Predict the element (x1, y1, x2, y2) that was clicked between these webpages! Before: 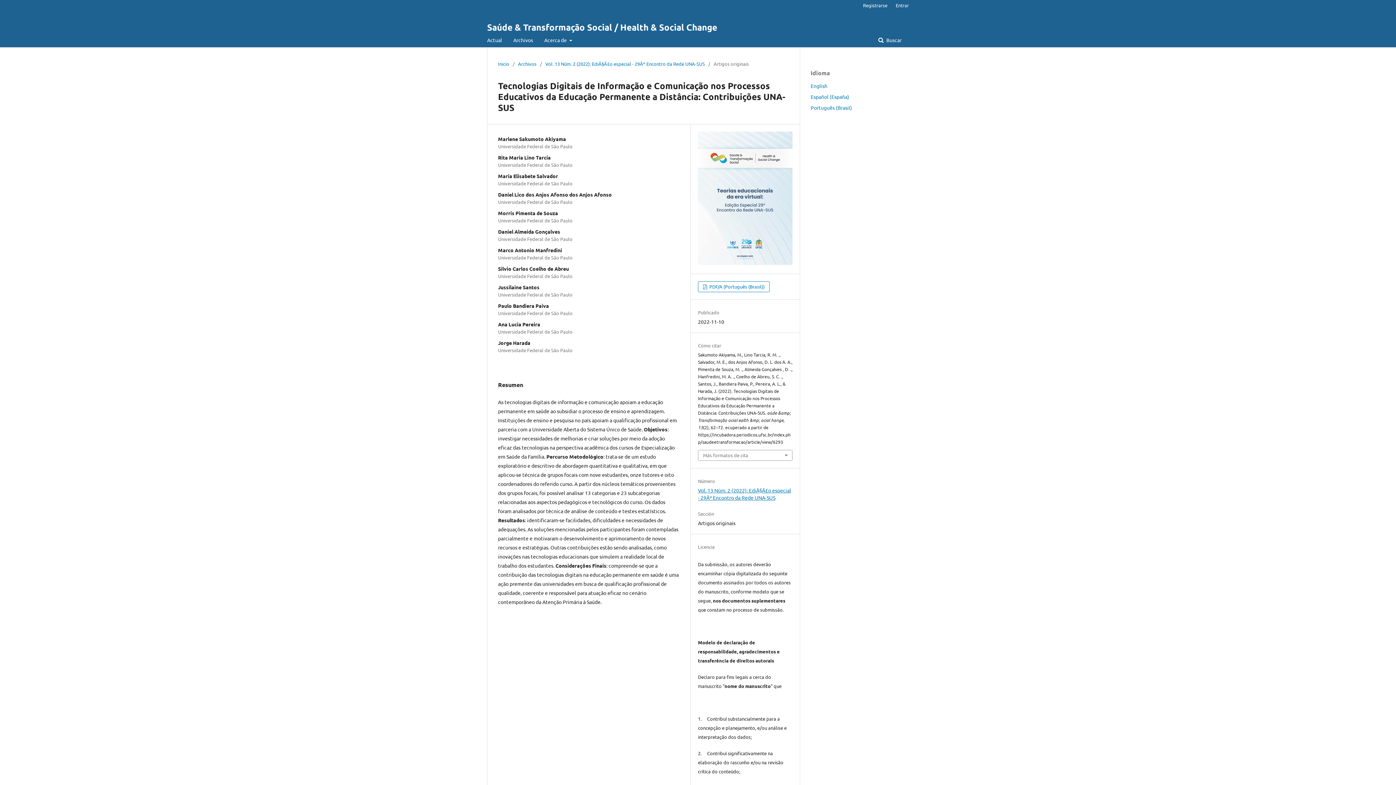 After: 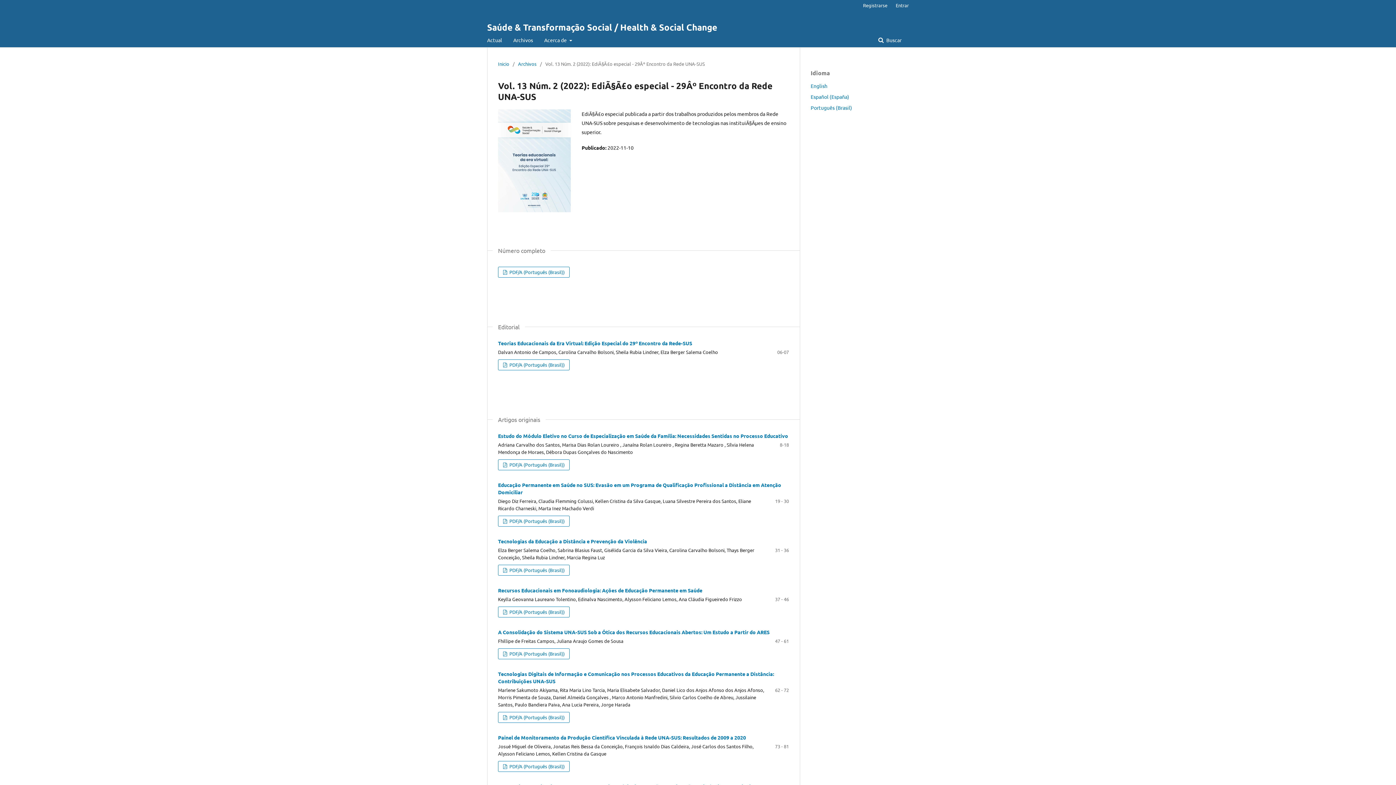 Action: bbox: (698, 259, 792, 266)